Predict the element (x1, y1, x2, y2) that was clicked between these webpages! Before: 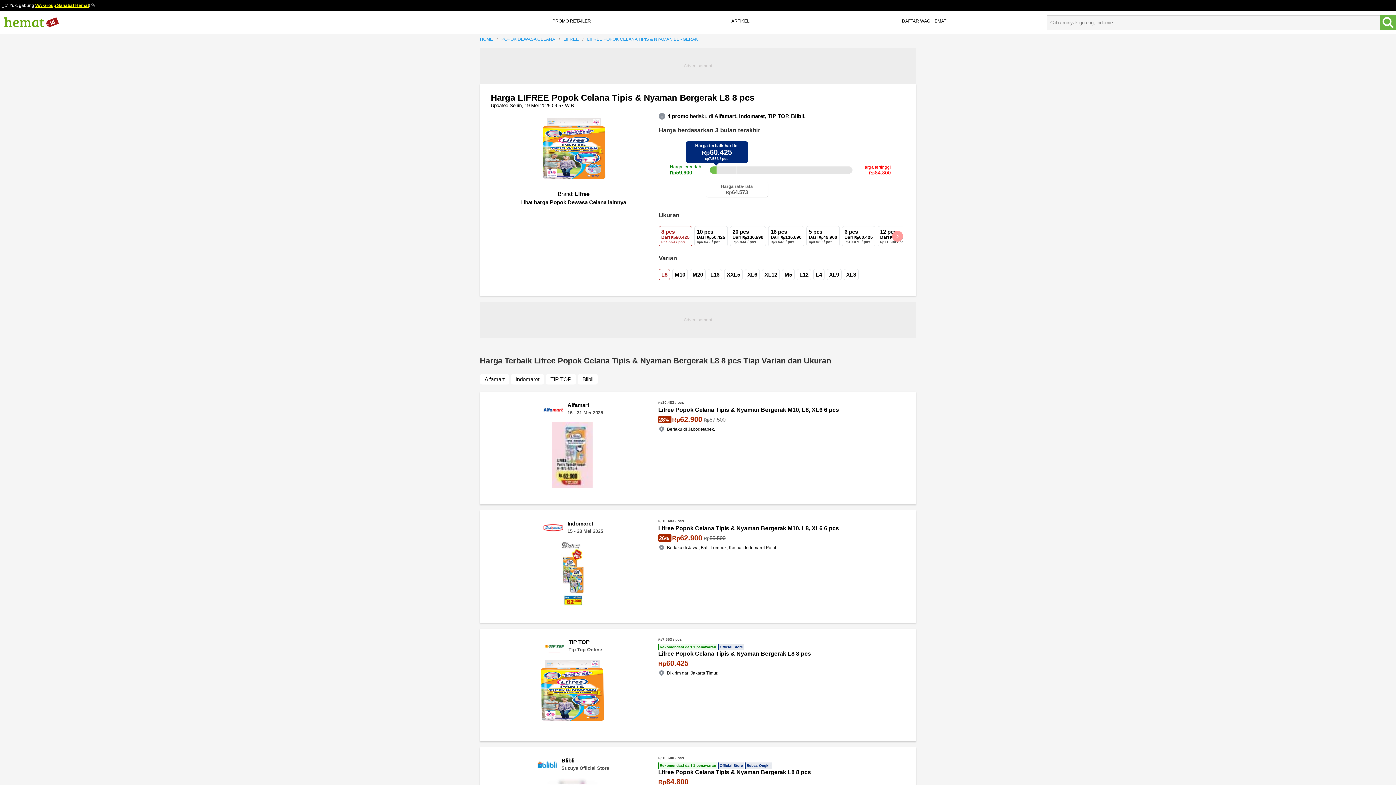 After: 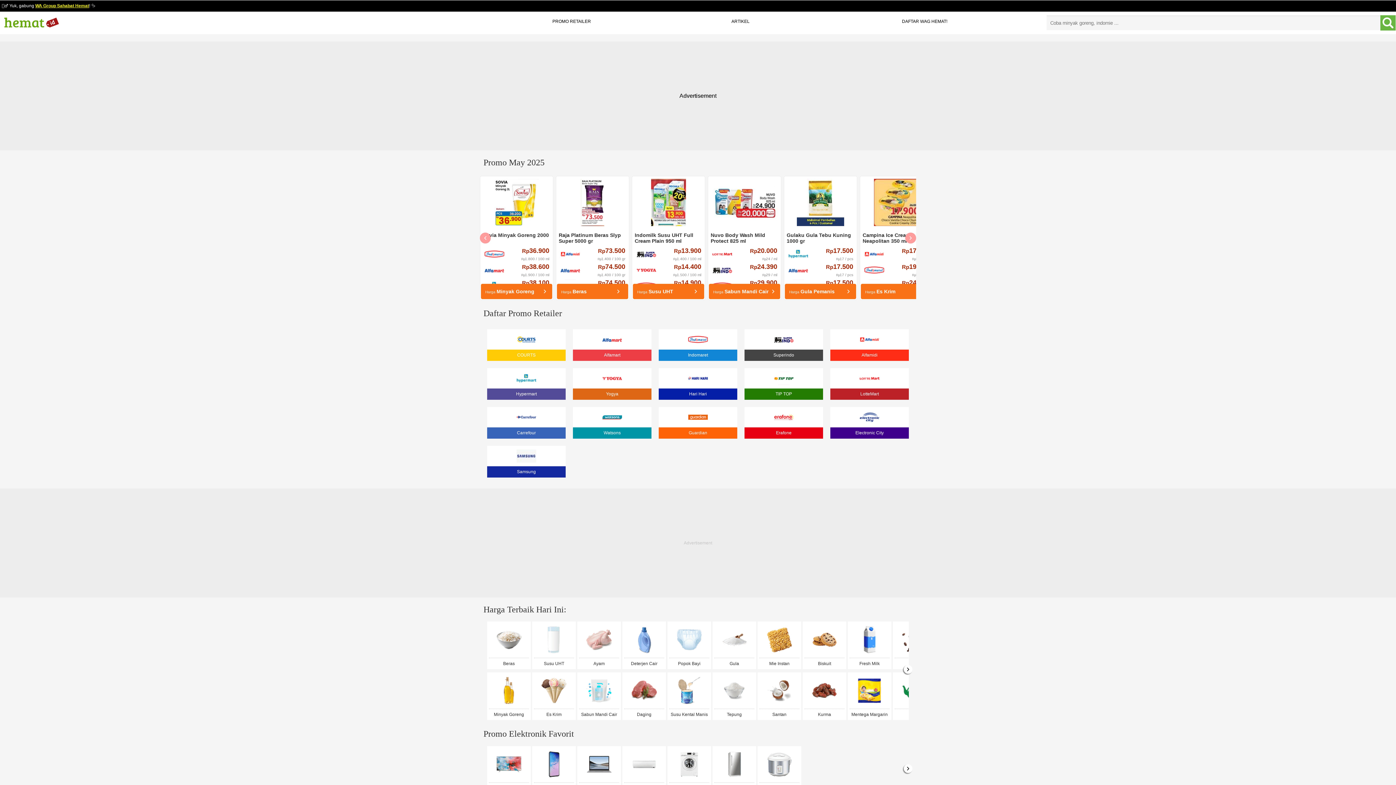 Action: bbox: (1380, 14, 1396, 30)